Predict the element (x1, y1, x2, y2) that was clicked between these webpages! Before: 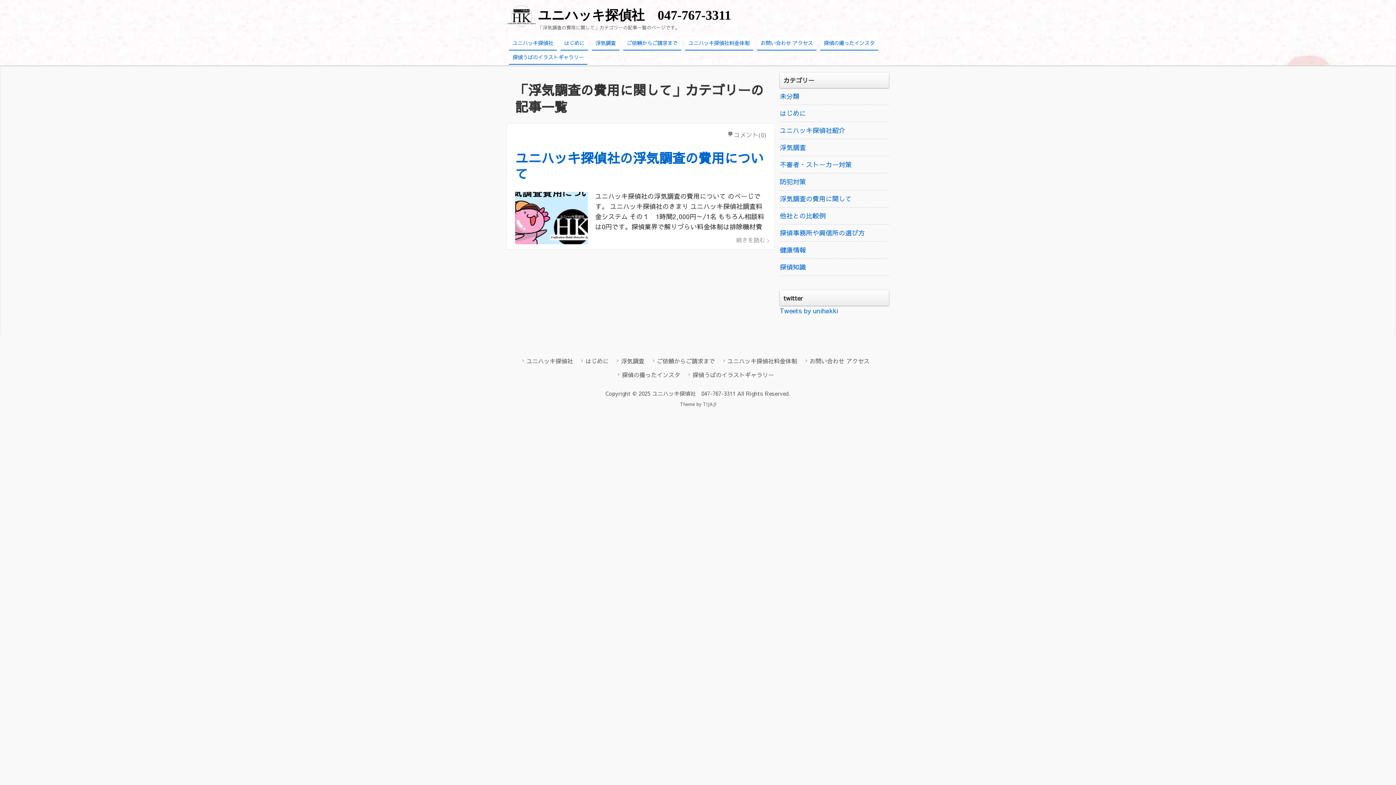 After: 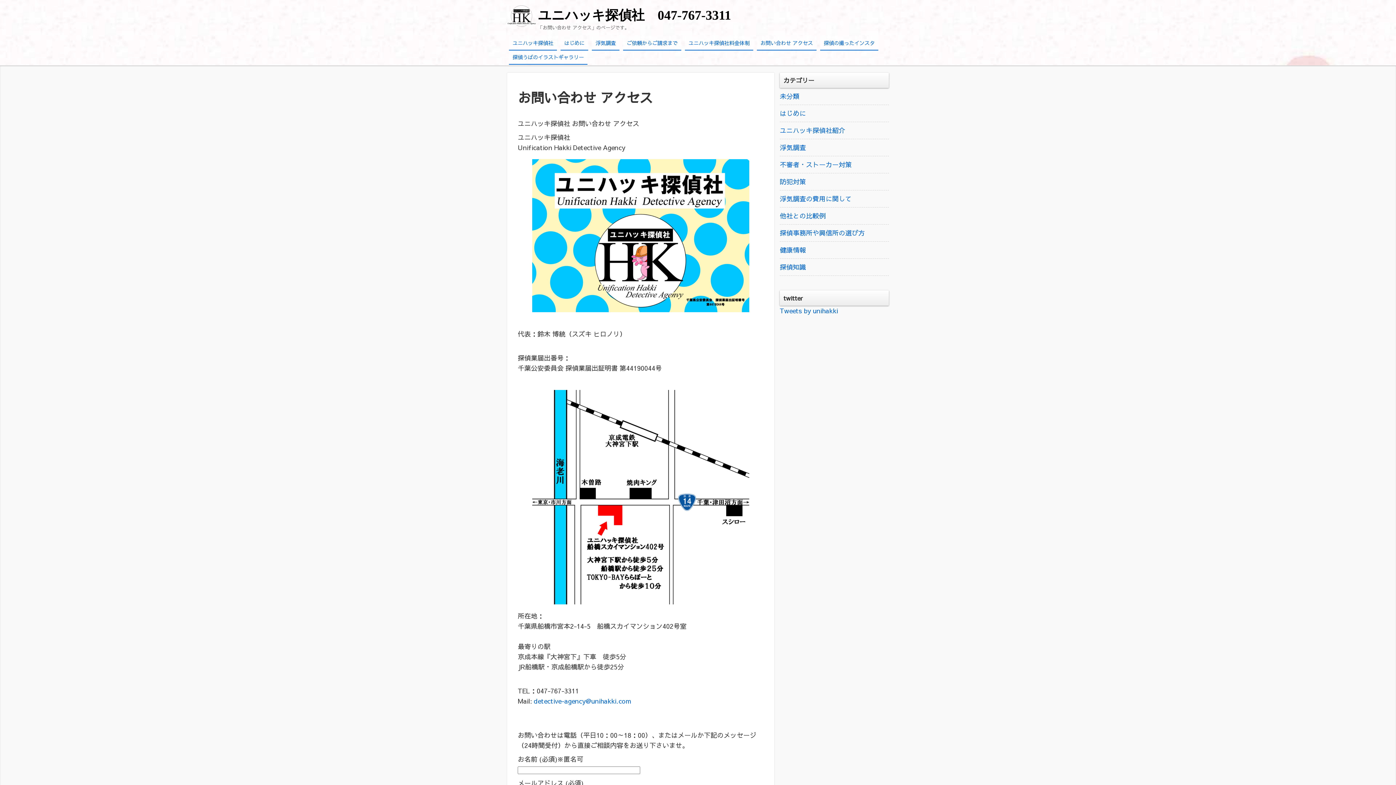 Action: label: お問い合わせ アクセス bbox: (808, 354, 871, 367)